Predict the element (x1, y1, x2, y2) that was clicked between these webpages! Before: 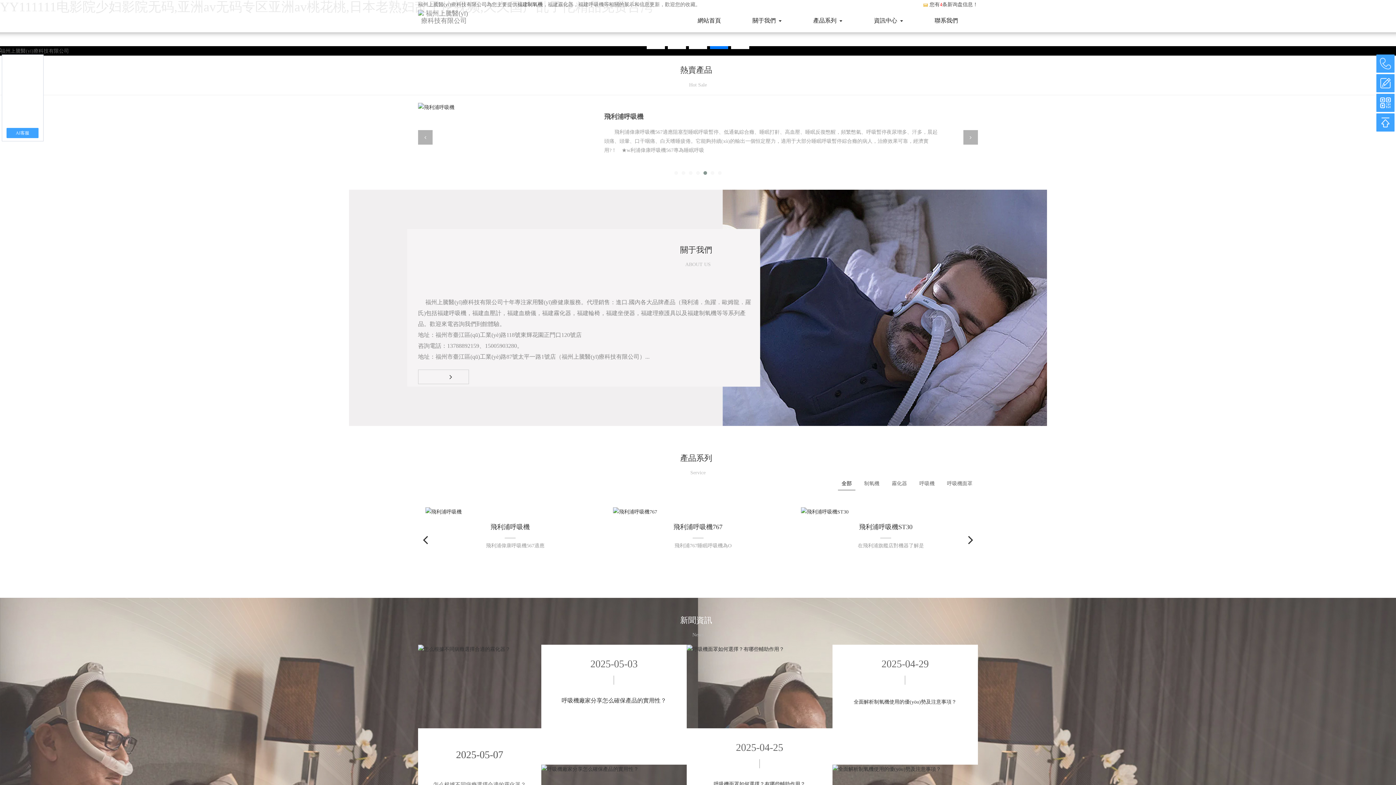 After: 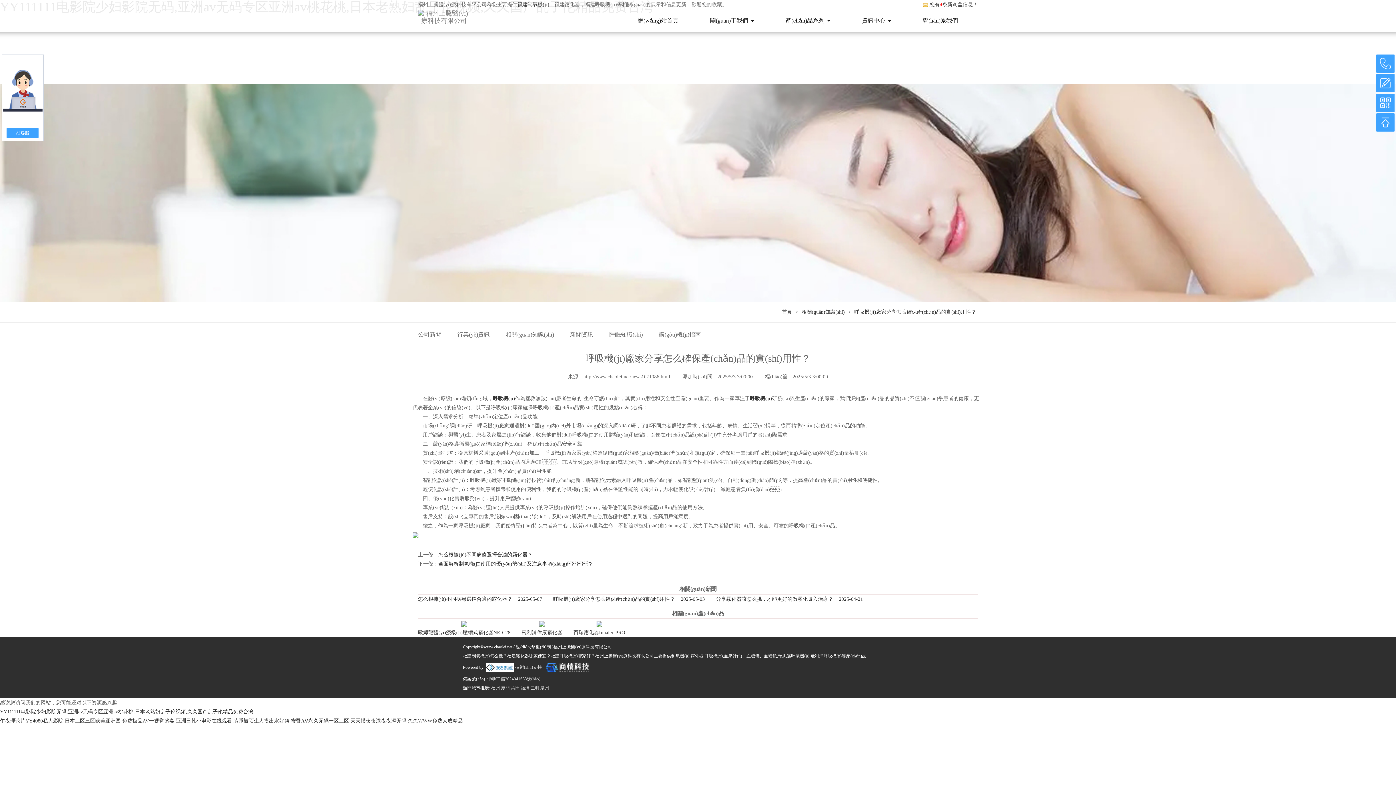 Action: bbox: (611, 709, 616, 719)